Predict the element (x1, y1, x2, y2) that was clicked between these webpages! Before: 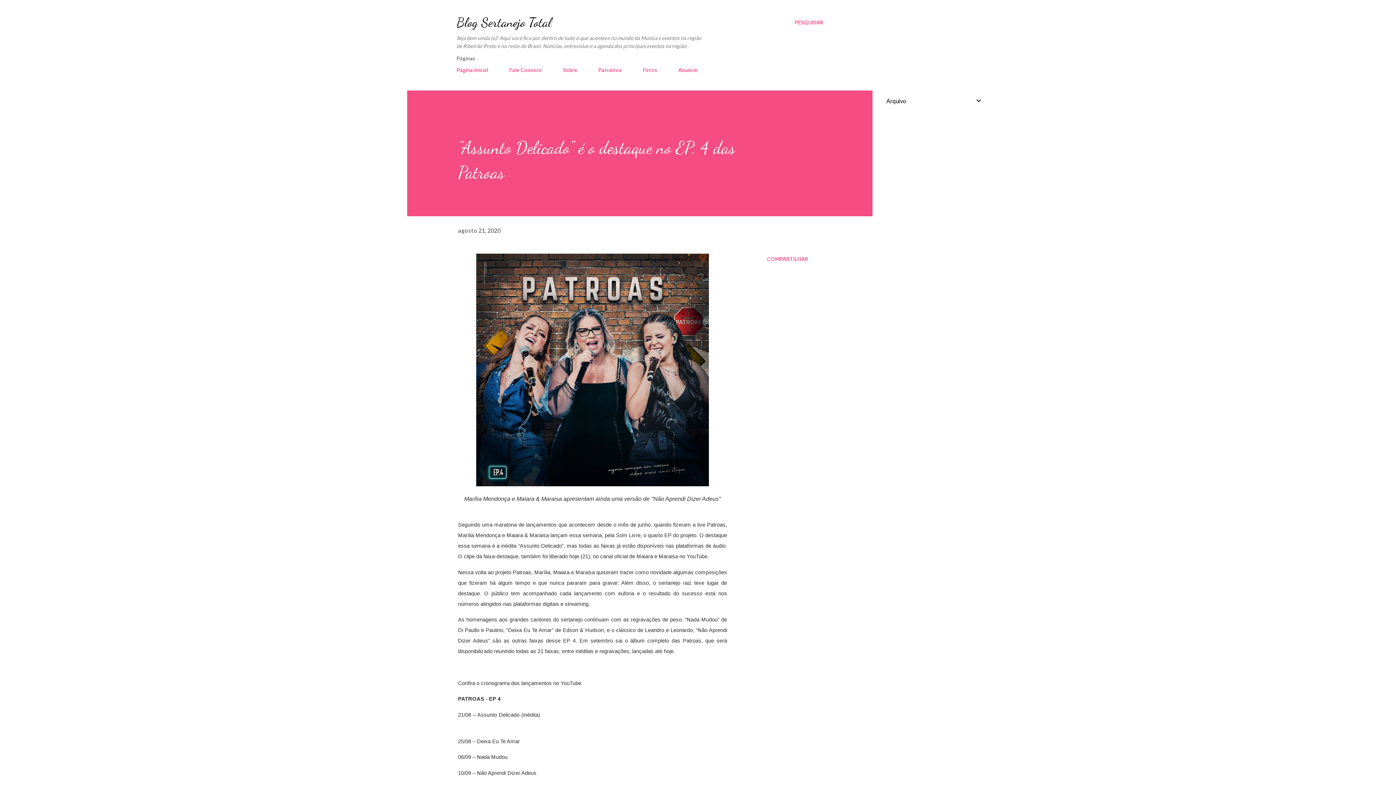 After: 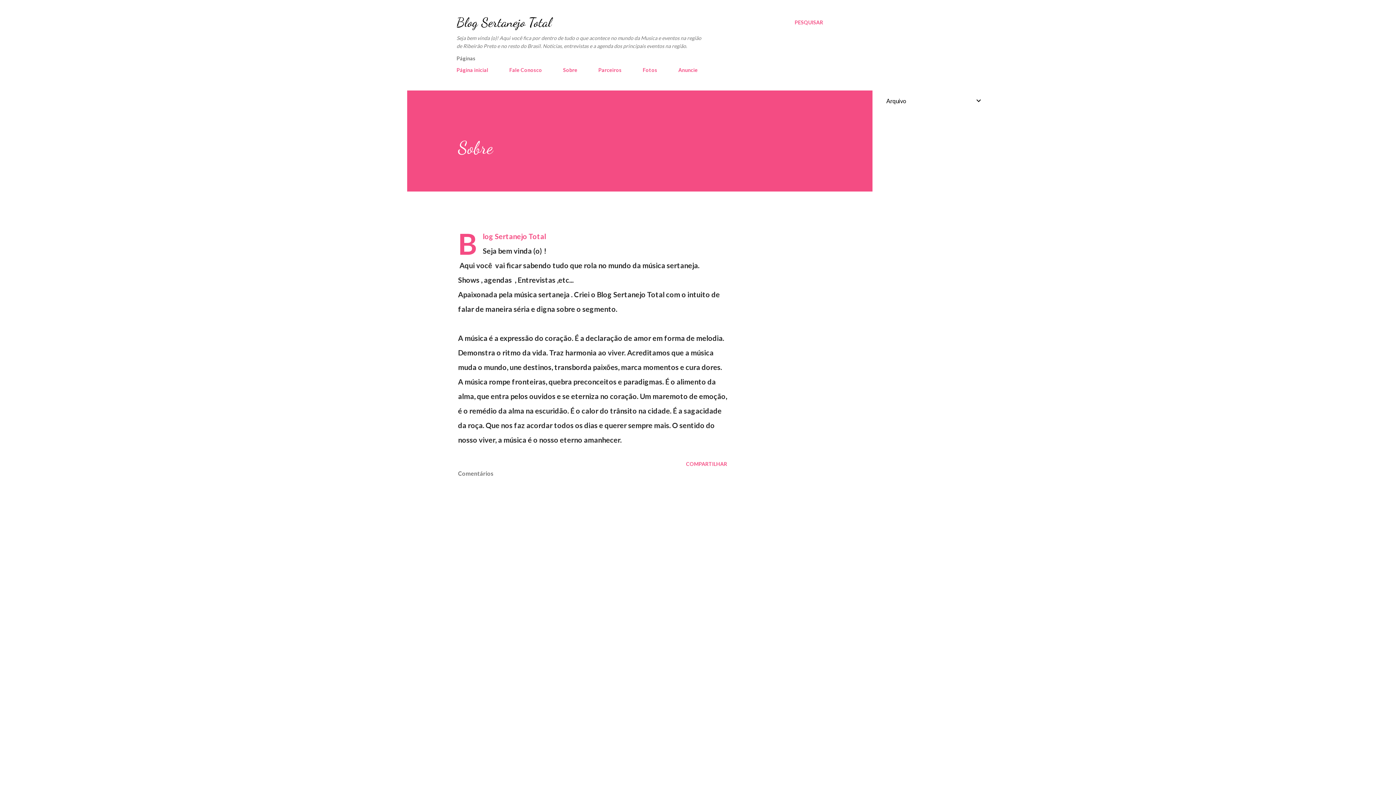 Action: bbox: (558, 62, 581, 77) label: Sobre